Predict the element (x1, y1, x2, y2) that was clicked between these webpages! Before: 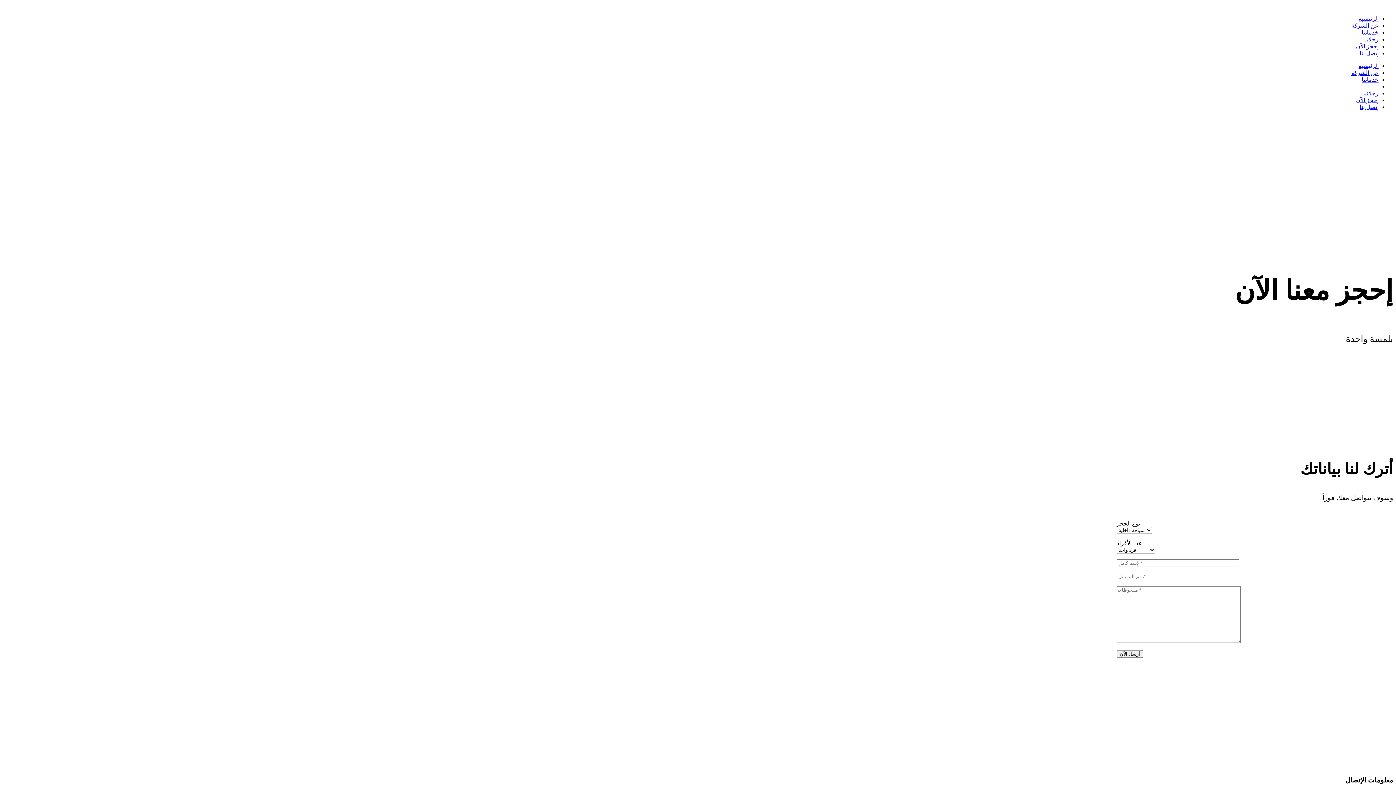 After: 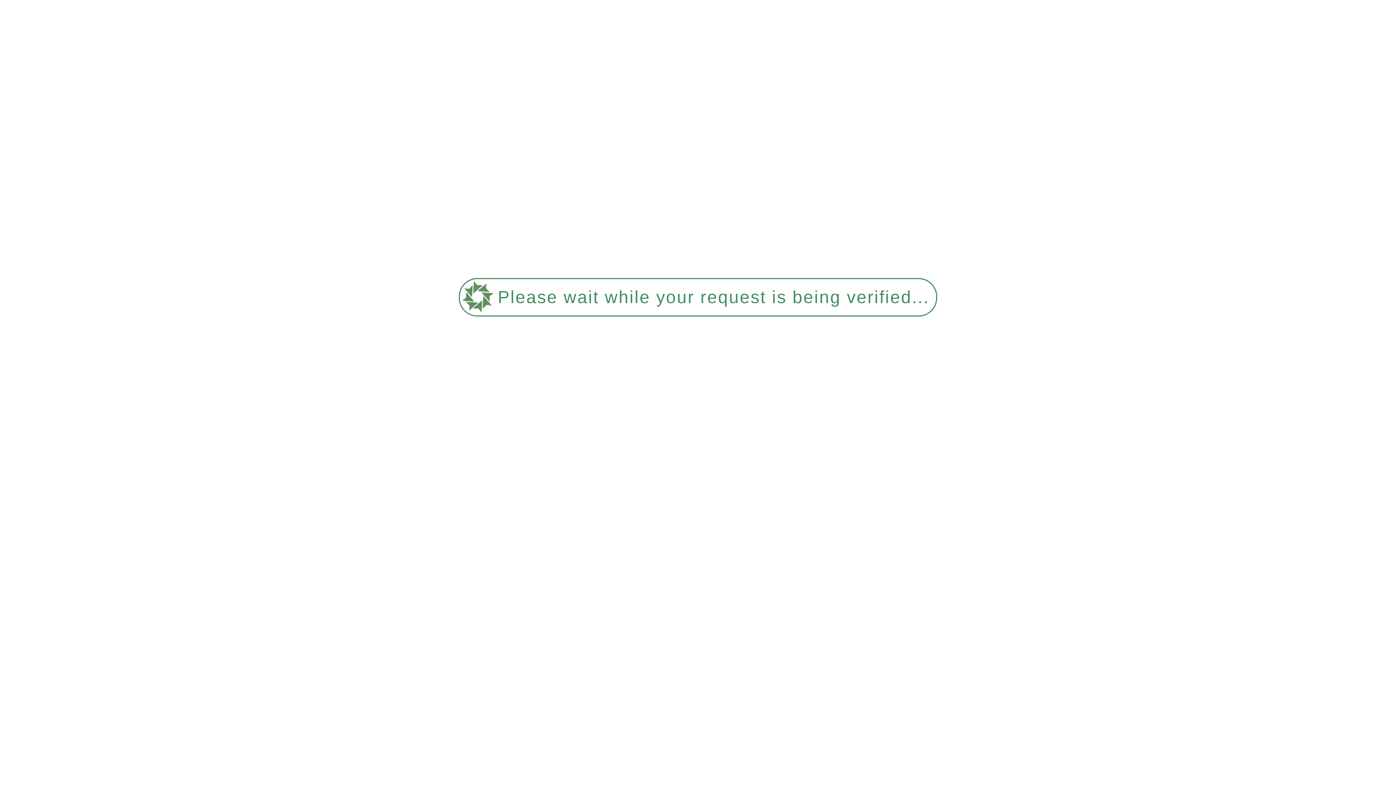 Action: bbox: (1356, 97, 1378, 103) label: إحجز الآن